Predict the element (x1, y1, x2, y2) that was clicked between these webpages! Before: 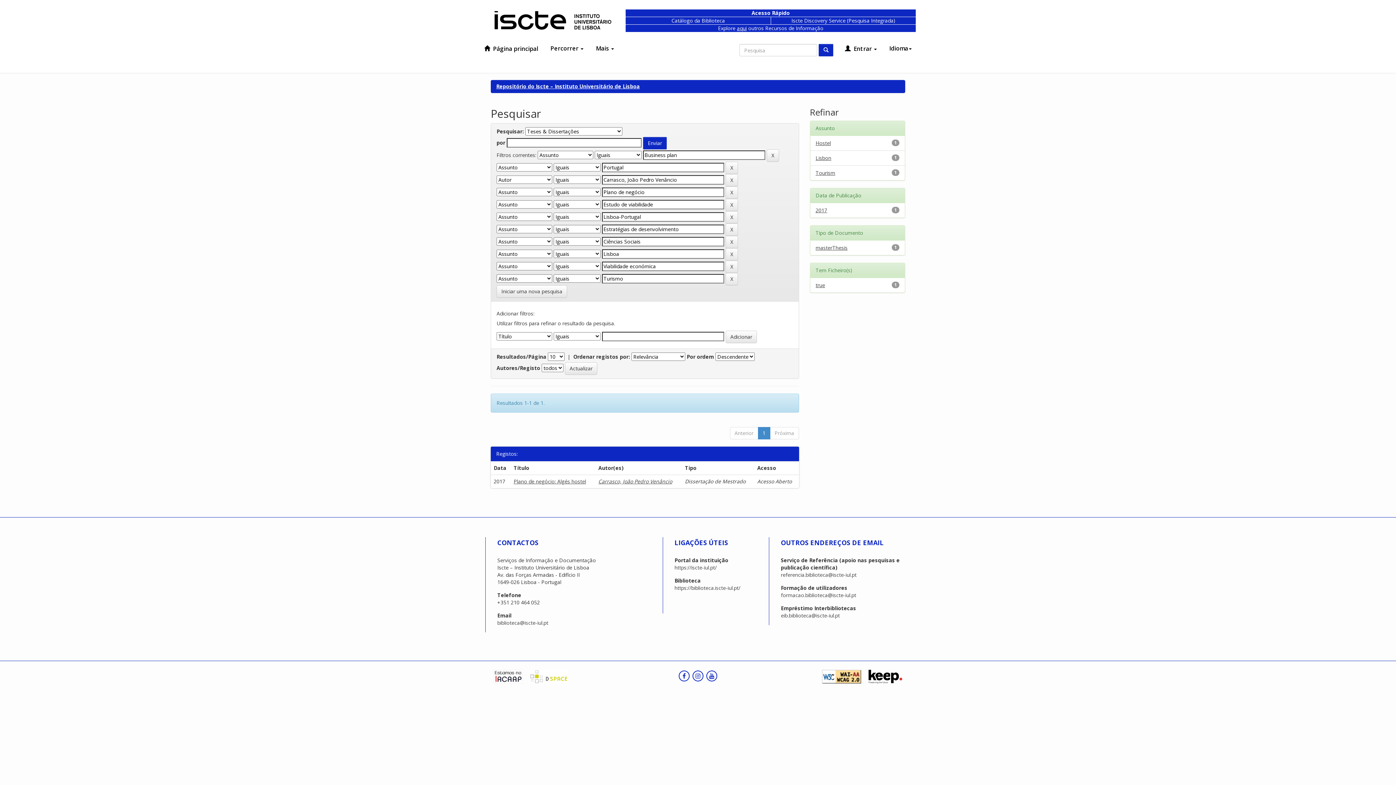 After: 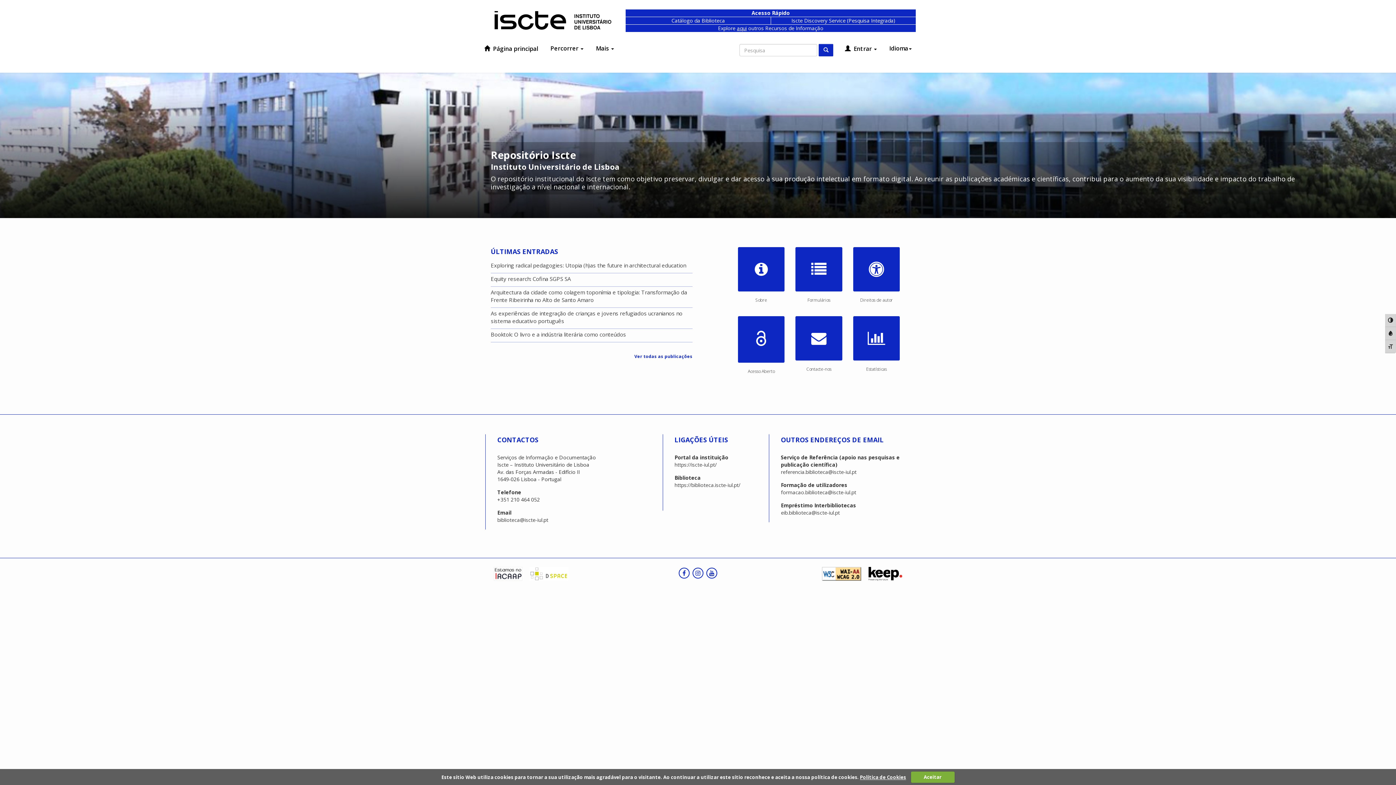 Action: label: Repositório do Iscte – Instituto Universitário de Lisboa bbox: (496, 82, 640, 89)